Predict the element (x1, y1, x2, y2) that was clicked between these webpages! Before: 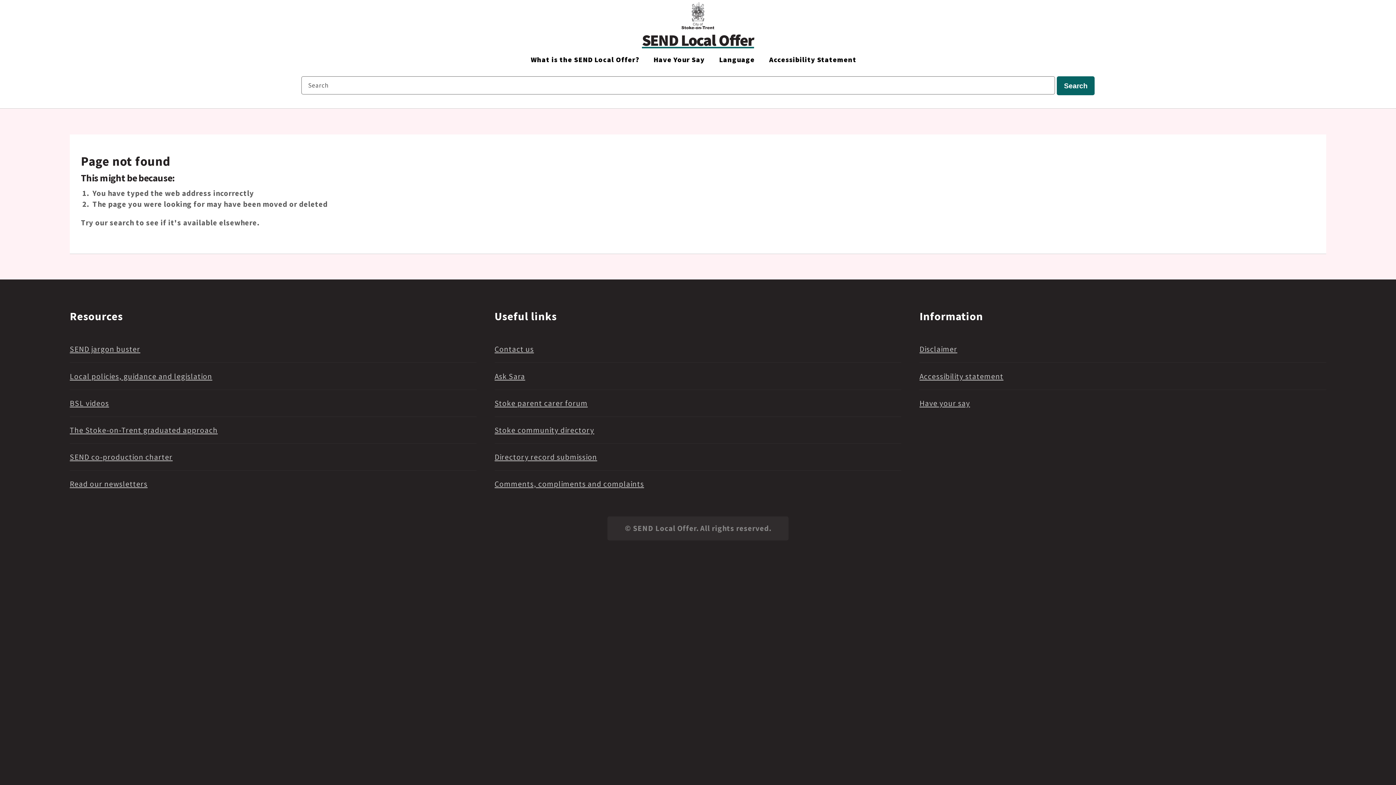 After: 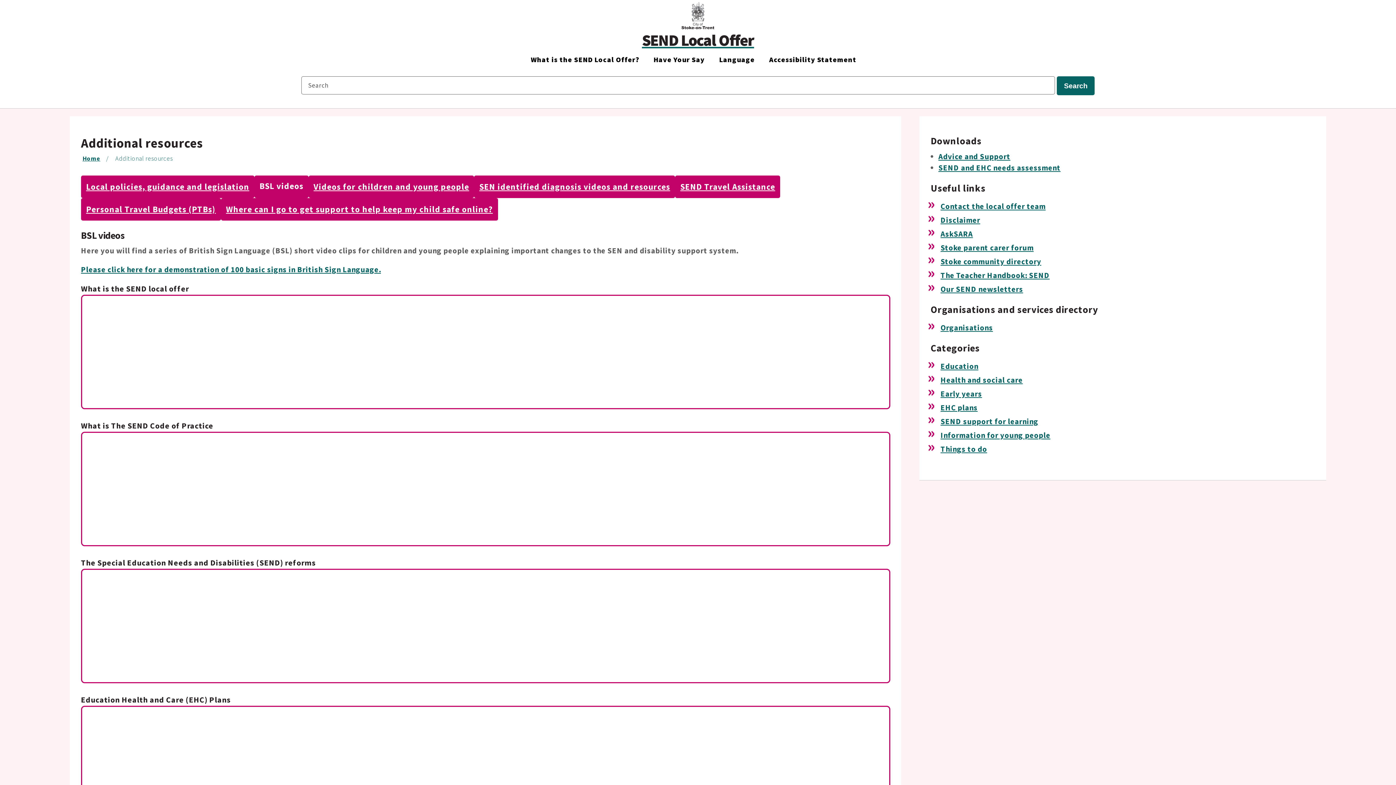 Action: label: BSL videos bbox: (69, 398, 109, 408)